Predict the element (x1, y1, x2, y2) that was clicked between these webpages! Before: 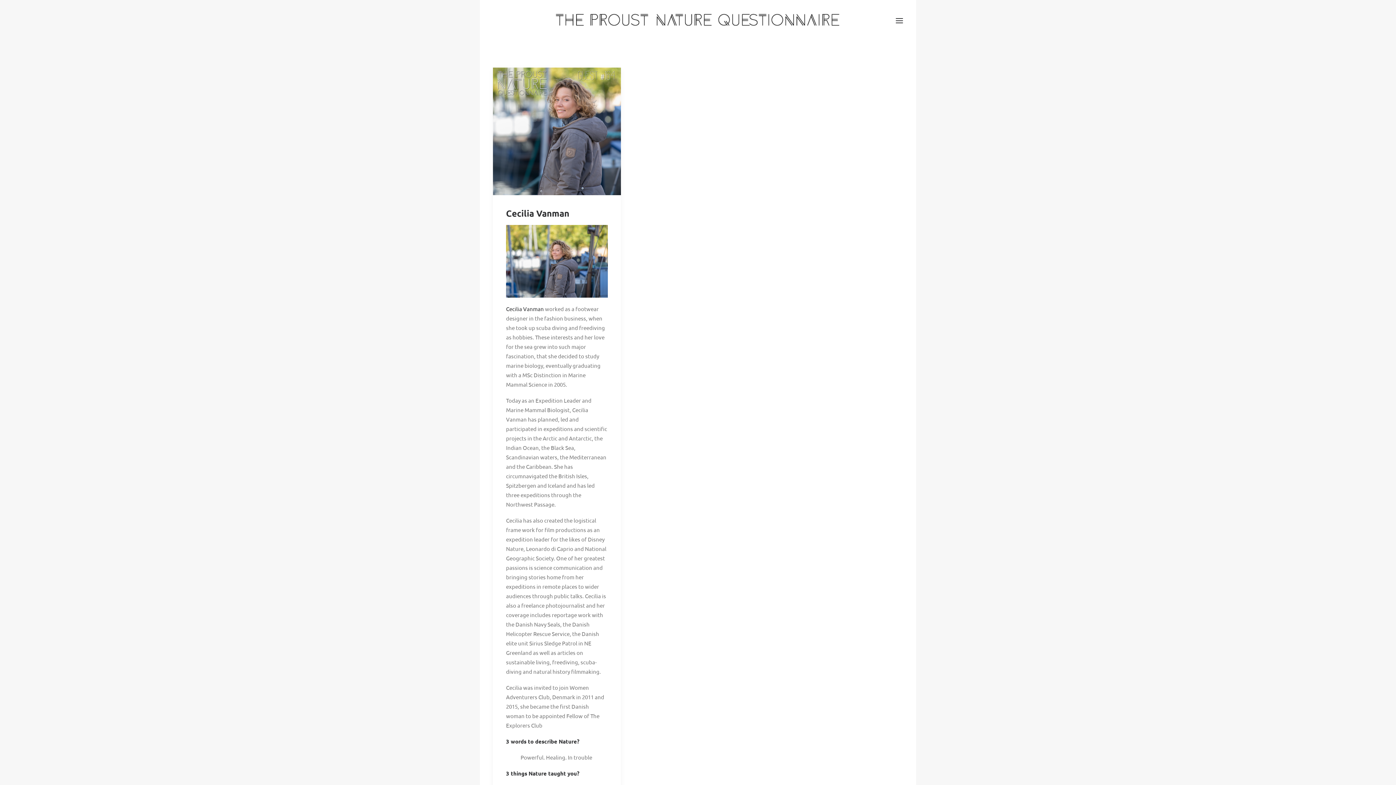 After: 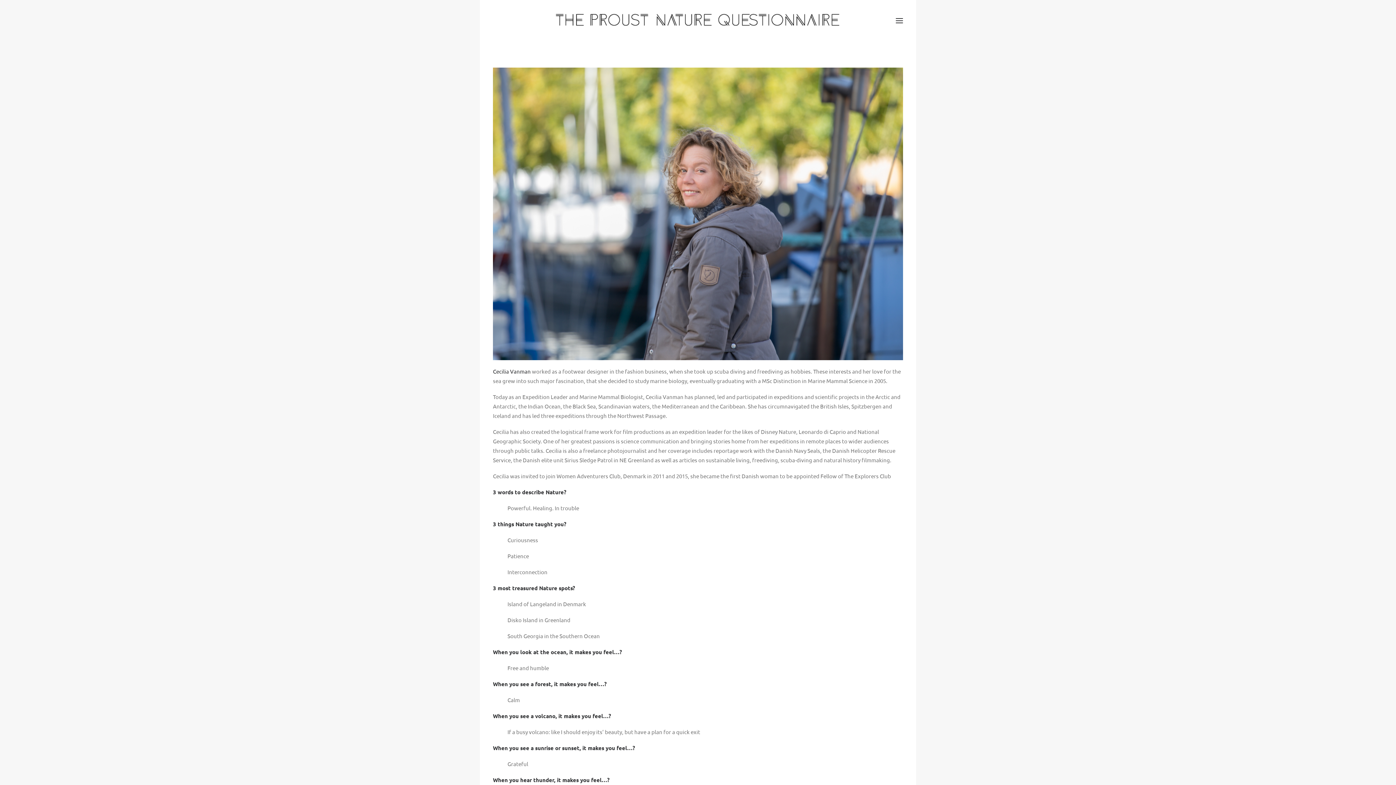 Action: bbox: (506, 207, 569, 218) label: Cecilia Vanman